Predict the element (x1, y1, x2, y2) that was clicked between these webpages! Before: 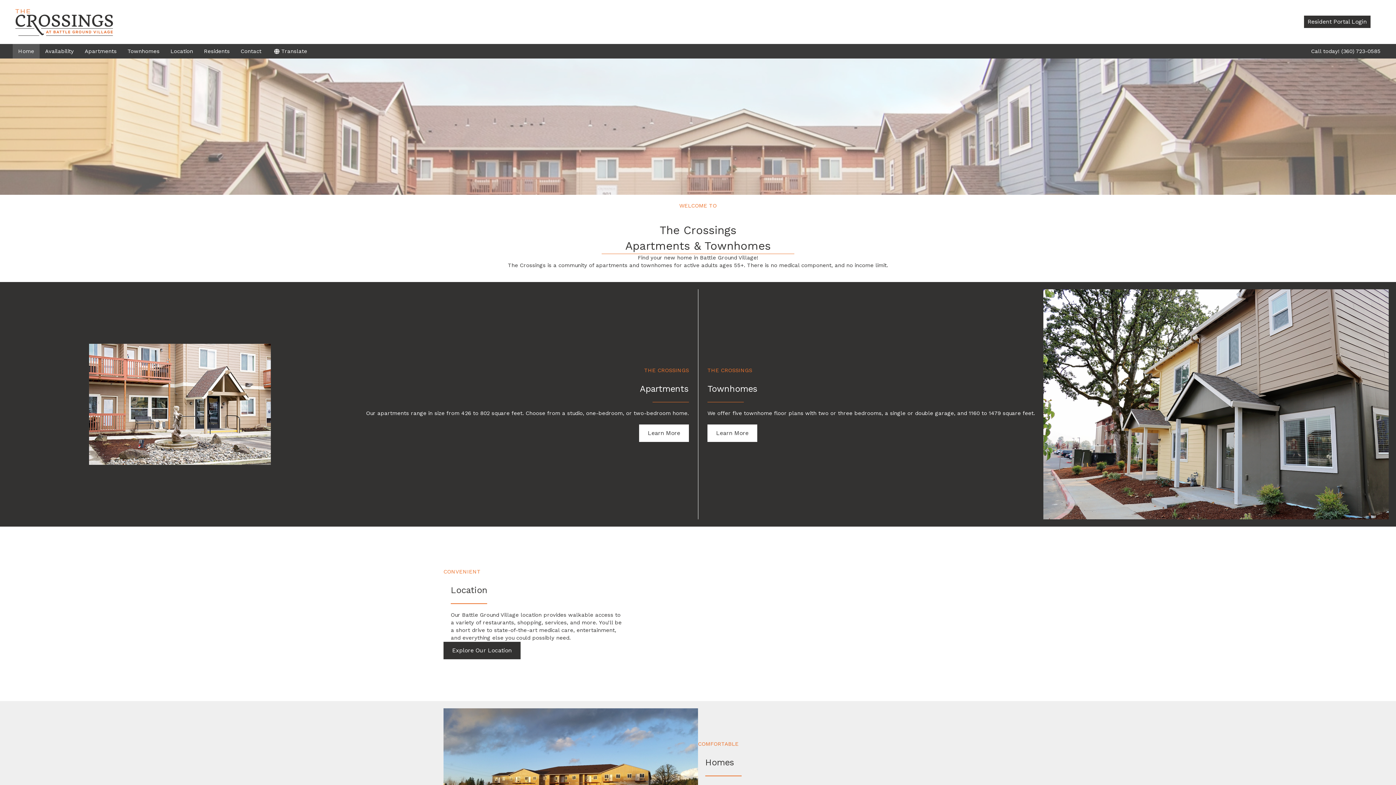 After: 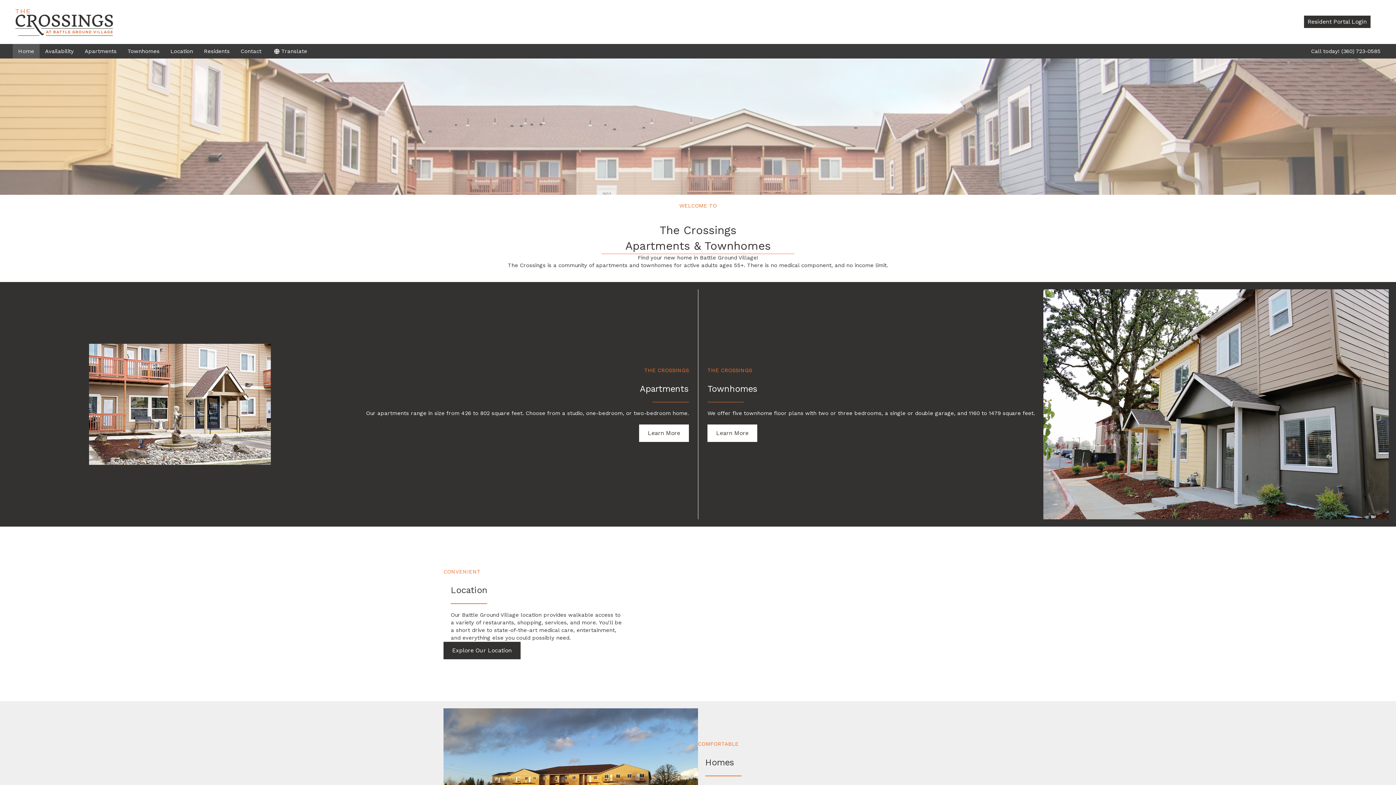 Action: bbox: (12, 43, 39, 58) label: Home